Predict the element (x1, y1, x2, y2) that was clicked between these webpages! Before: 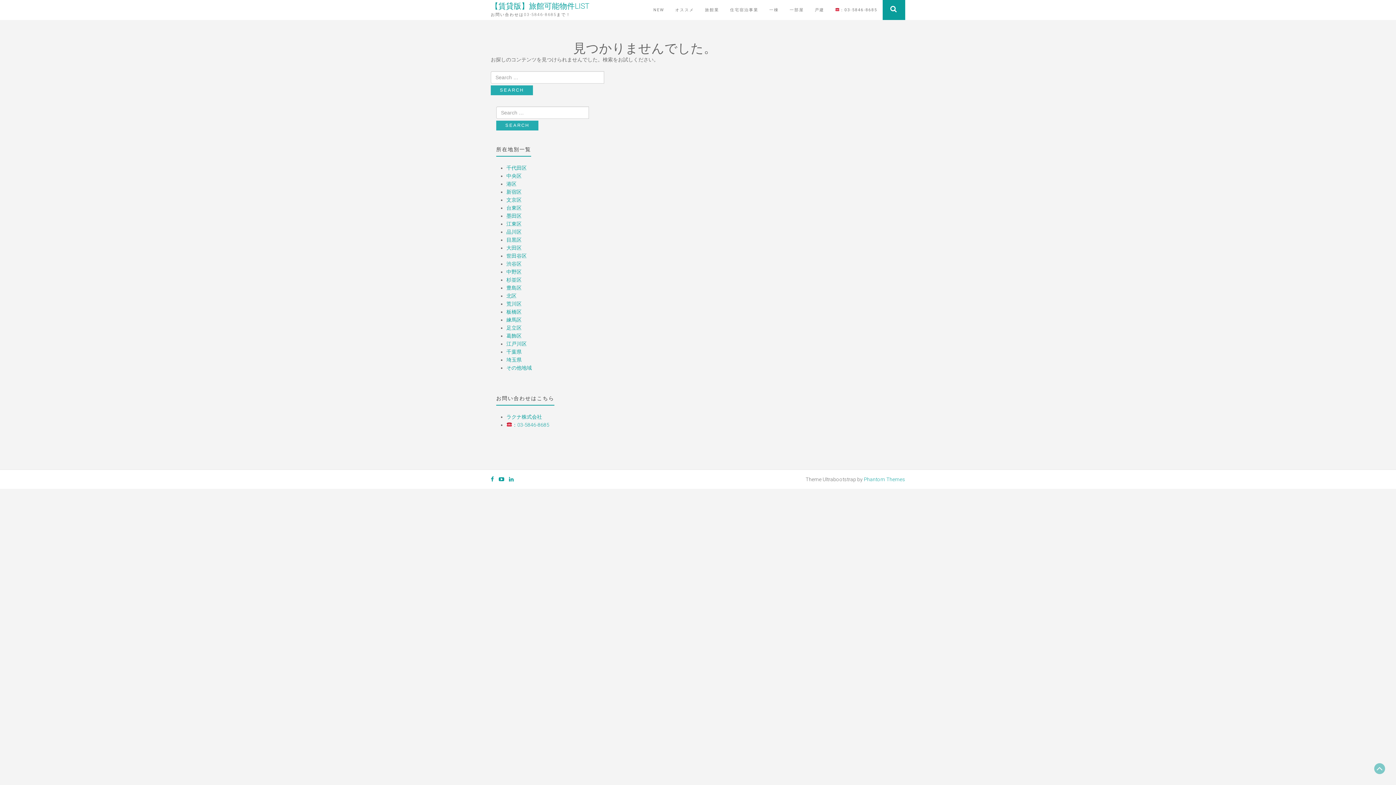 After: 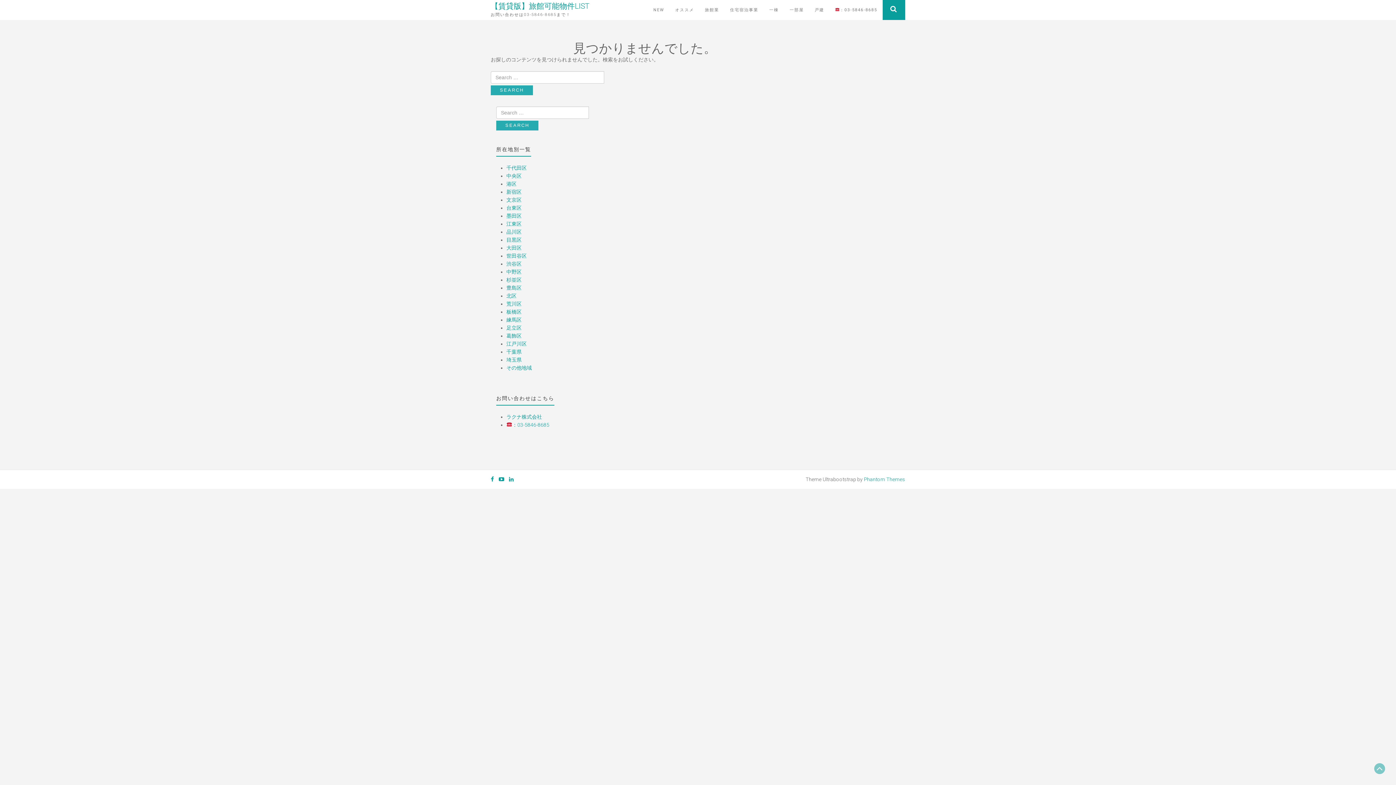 Action: bbox: (506, 205, 521, 210) label: 台東区